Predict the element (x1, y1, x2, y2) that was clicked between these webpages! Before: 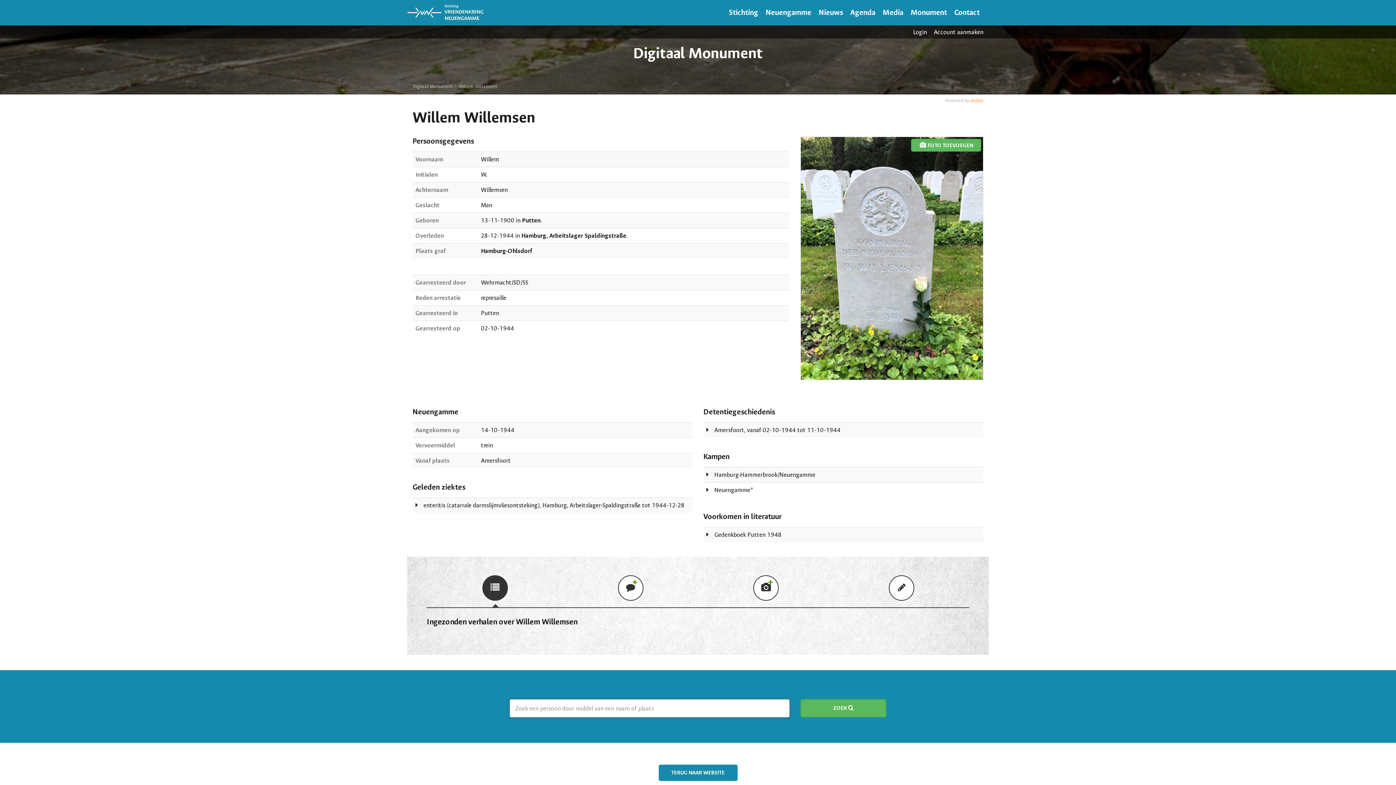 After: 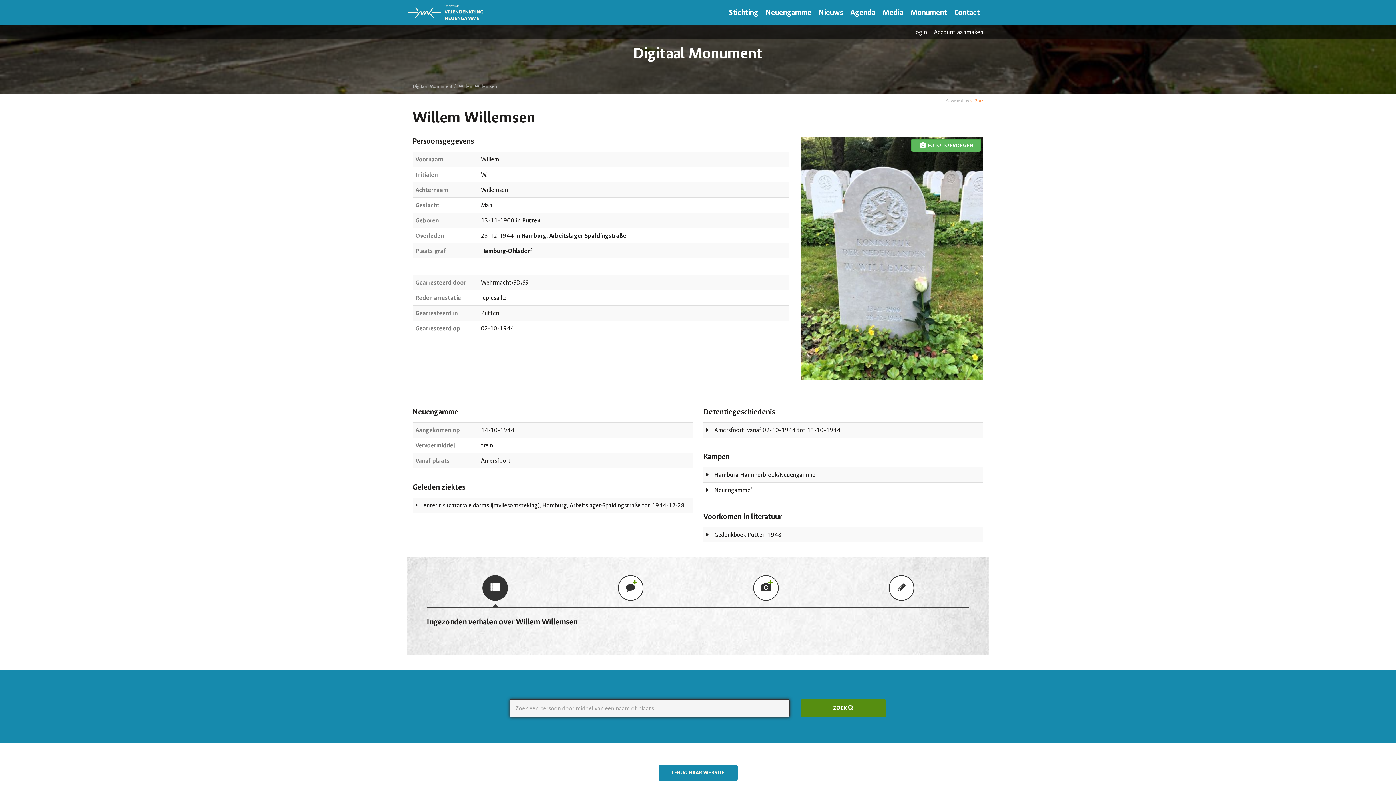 Action: bbox: (800, 699, 886, 717) label: ZOEK 